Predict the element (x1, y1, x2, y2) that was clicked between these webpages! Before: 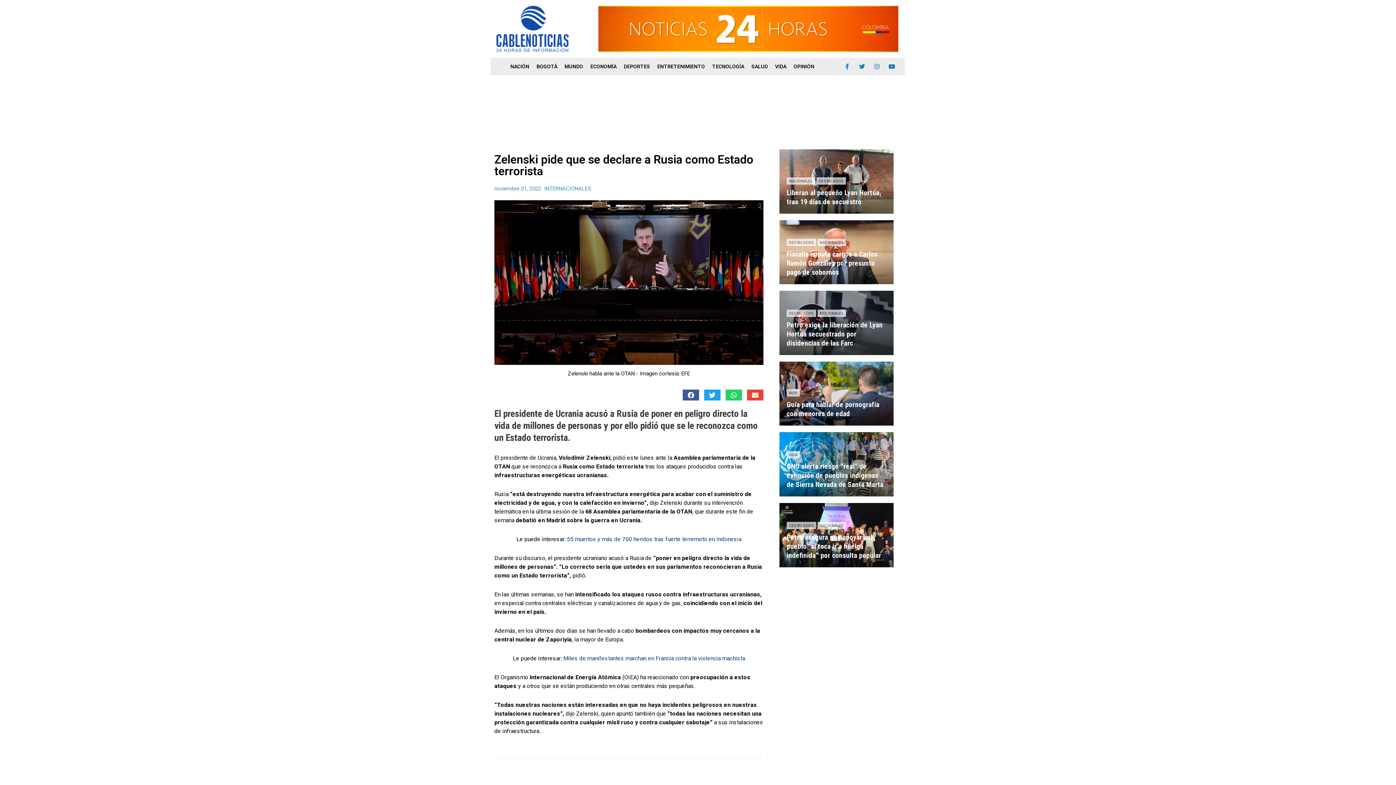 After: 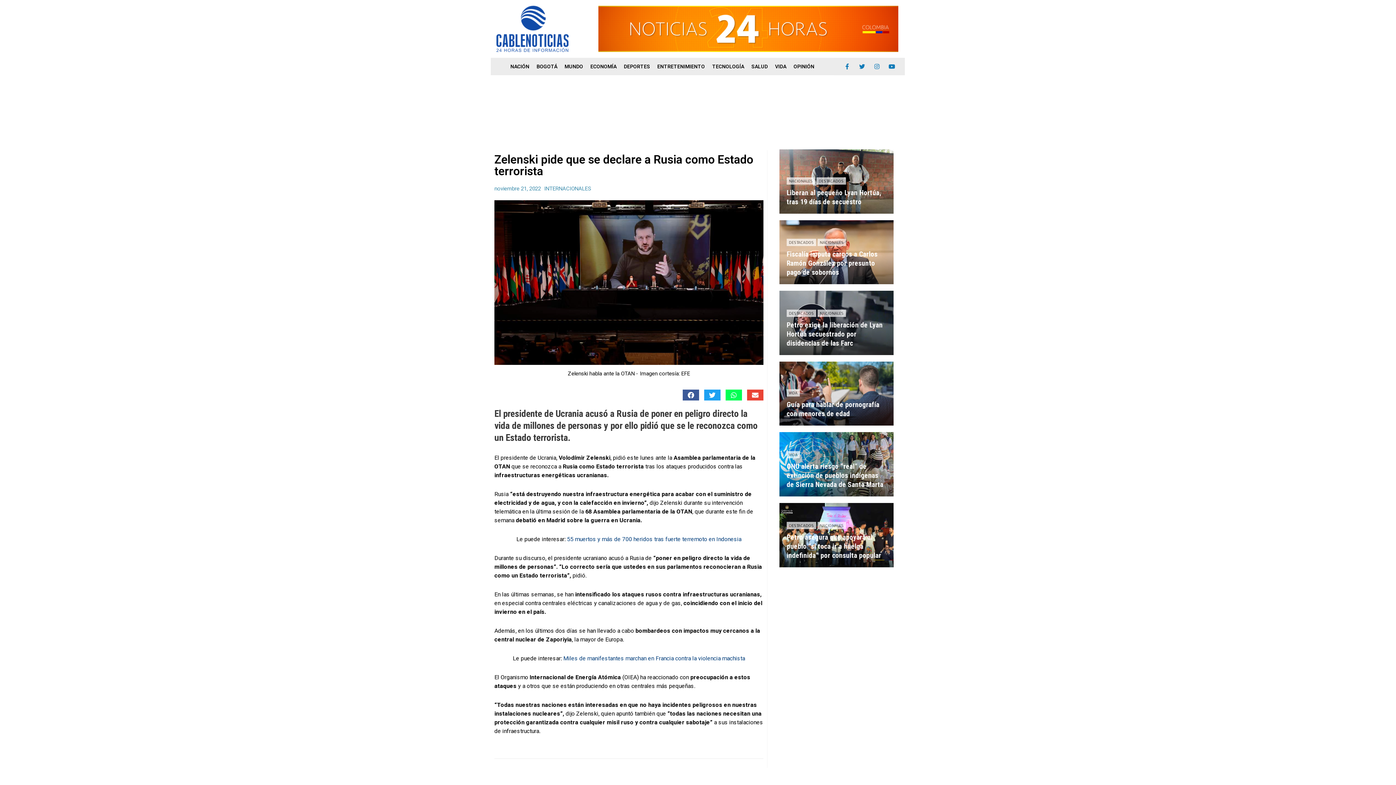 Action: bbox: (725, 389, 742, 400) label: Share on whatsapp